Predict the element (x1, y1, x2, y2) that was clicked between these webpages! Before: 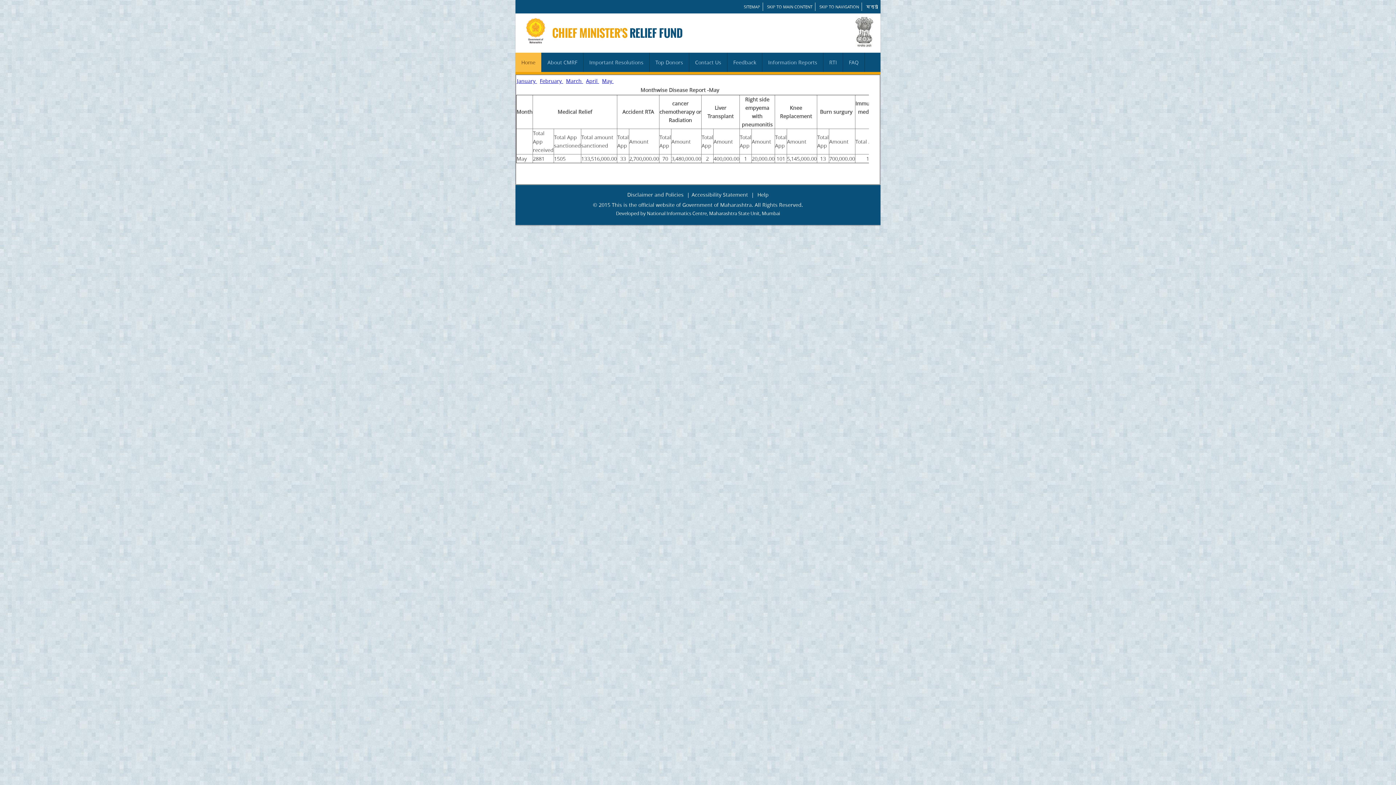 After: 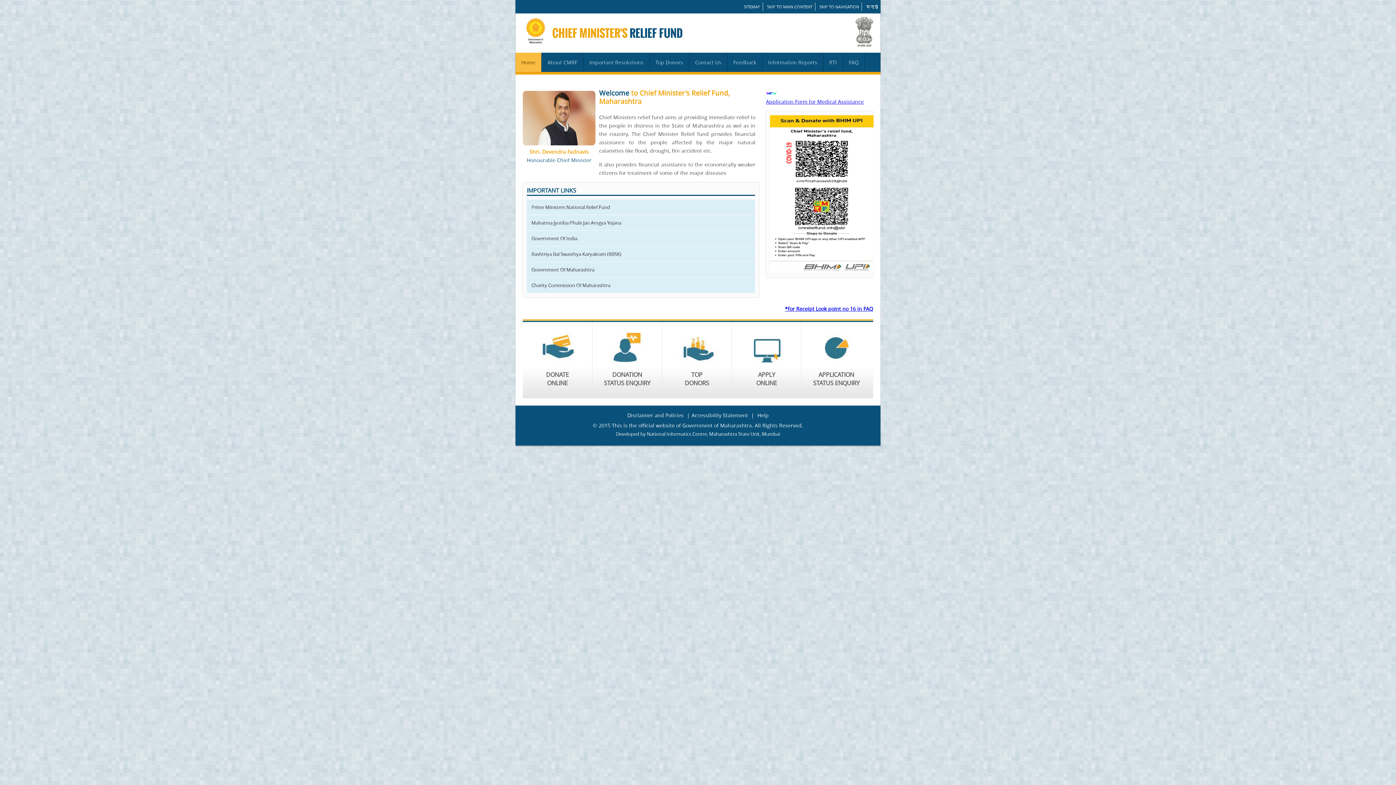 Action: label: Home bbox: (515, 52, 541, 72)